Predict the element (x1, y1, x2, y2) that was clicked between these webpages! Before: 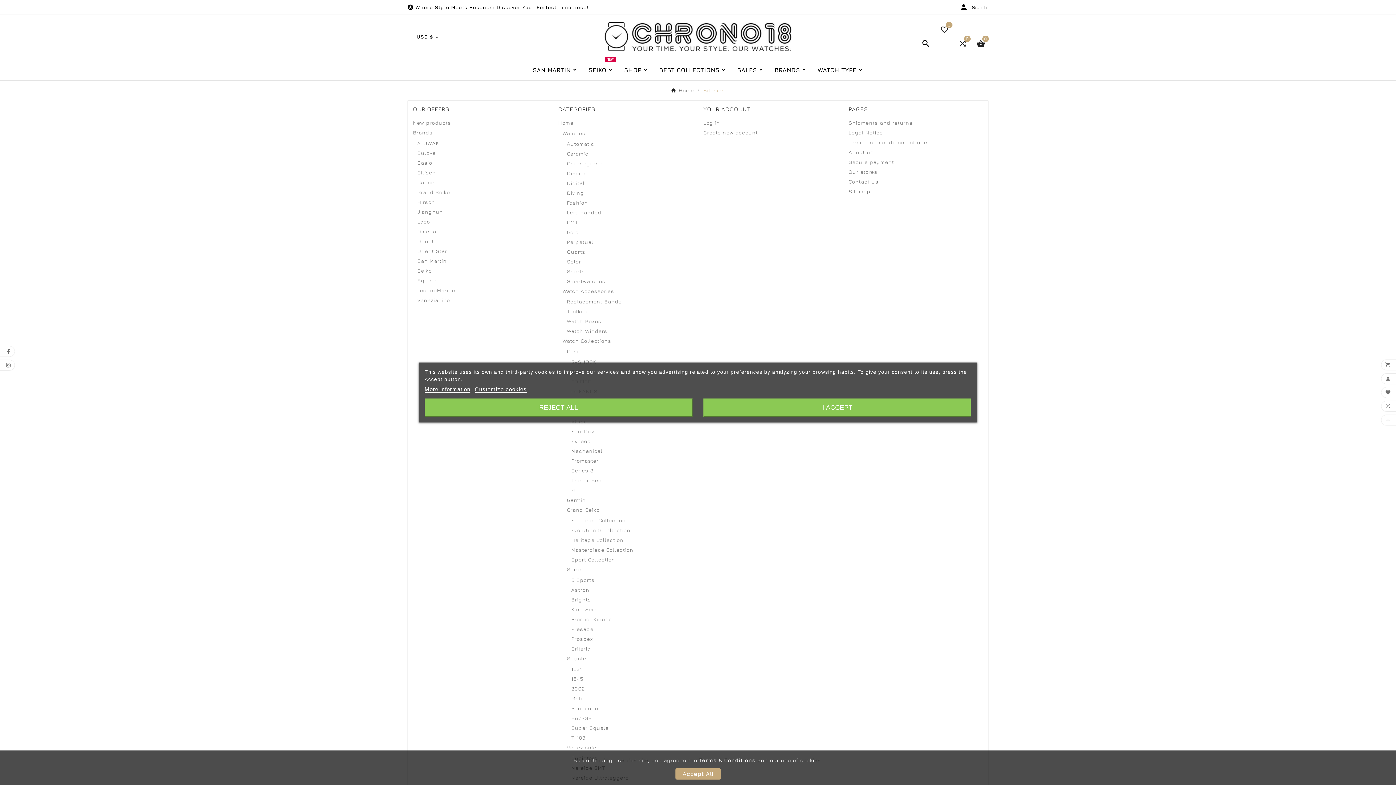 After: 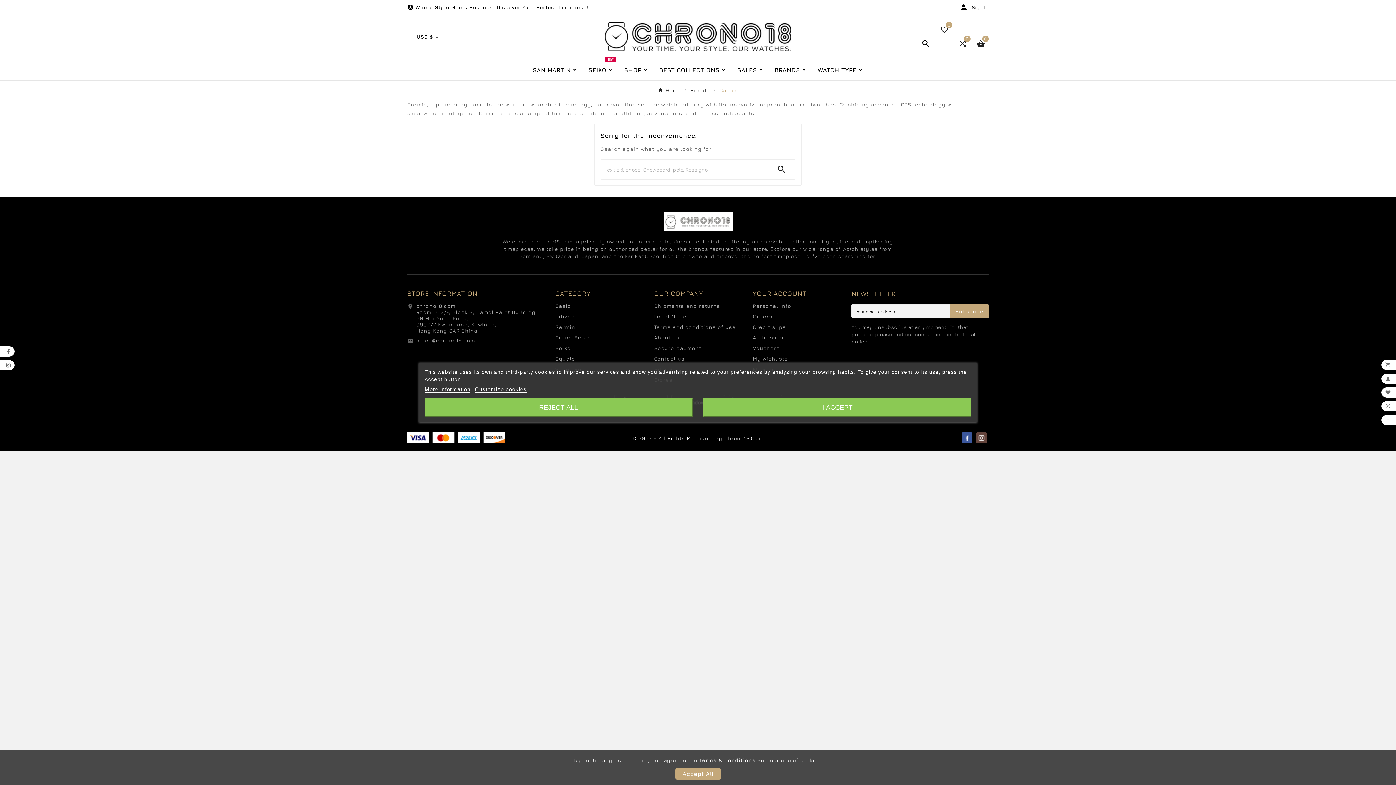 Action: label: Garmin bbox: (567, 497, 586, 503)